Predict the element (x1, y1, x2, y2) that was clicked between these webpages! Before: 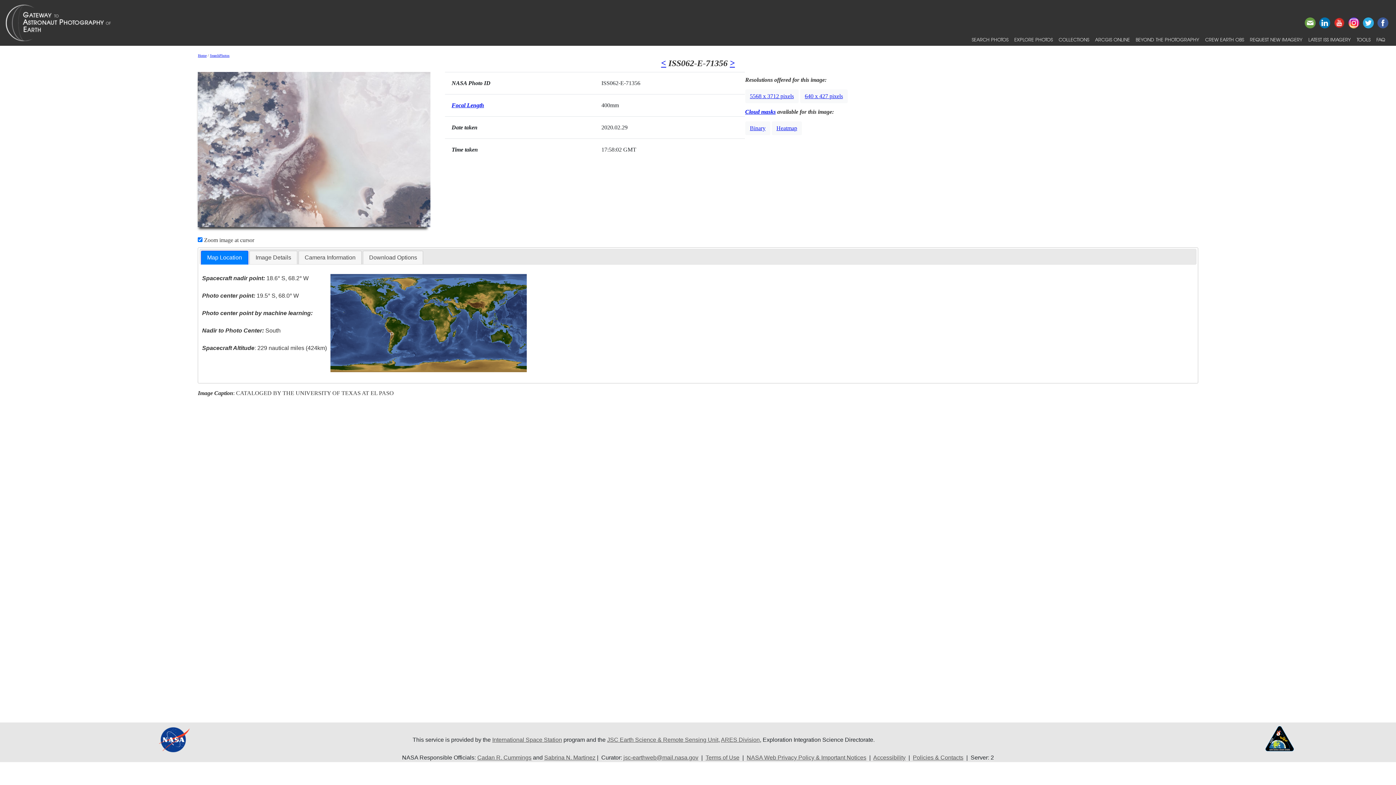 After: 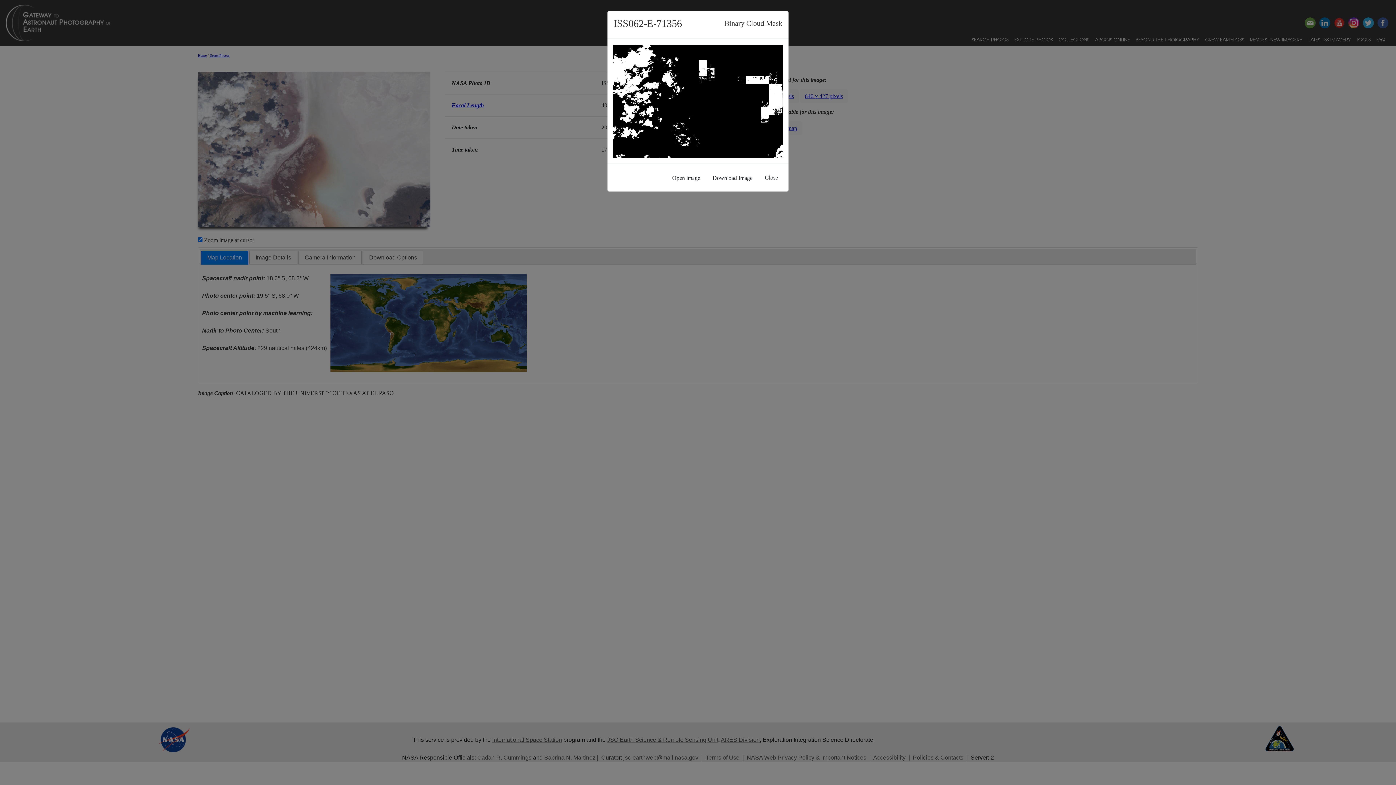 Action: bbox: (745, 121, 770, 135) label: Binary